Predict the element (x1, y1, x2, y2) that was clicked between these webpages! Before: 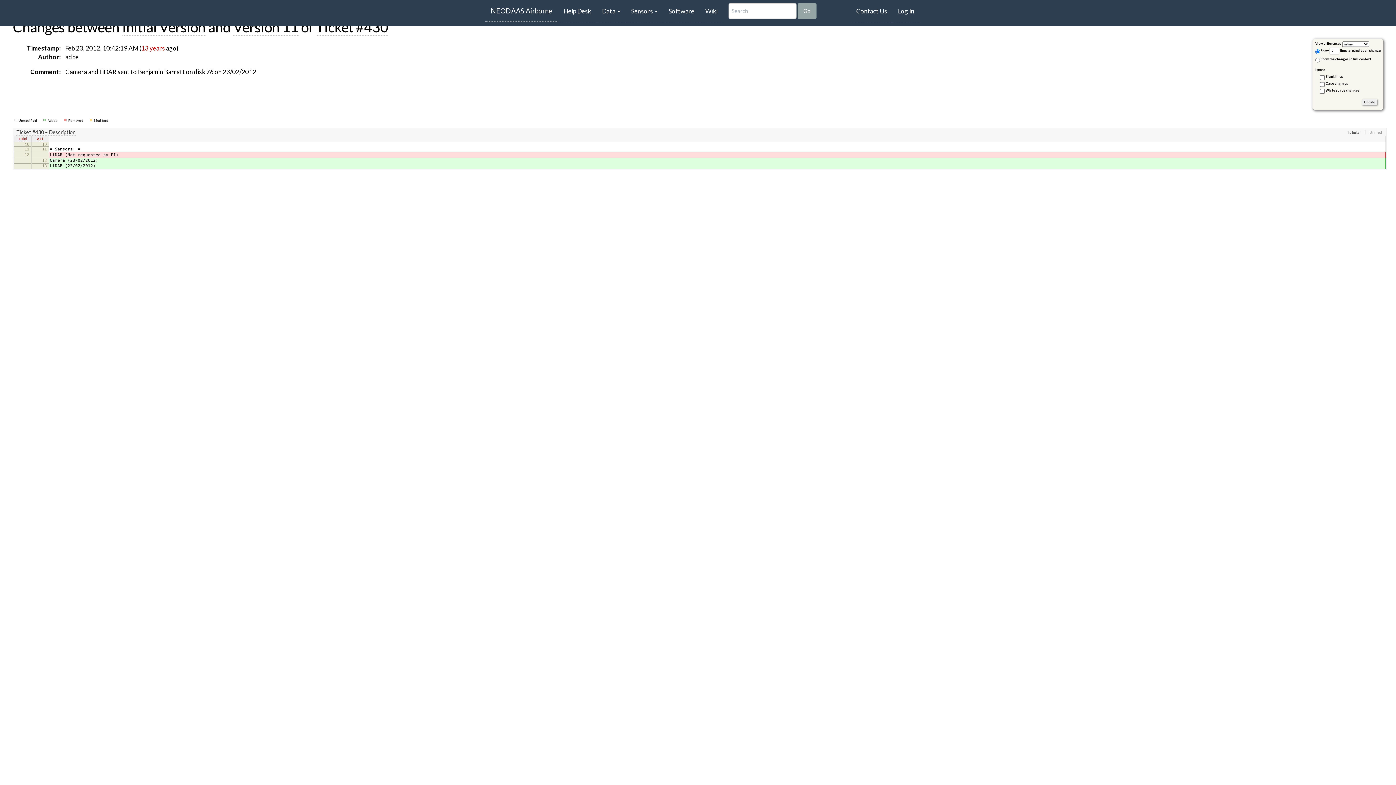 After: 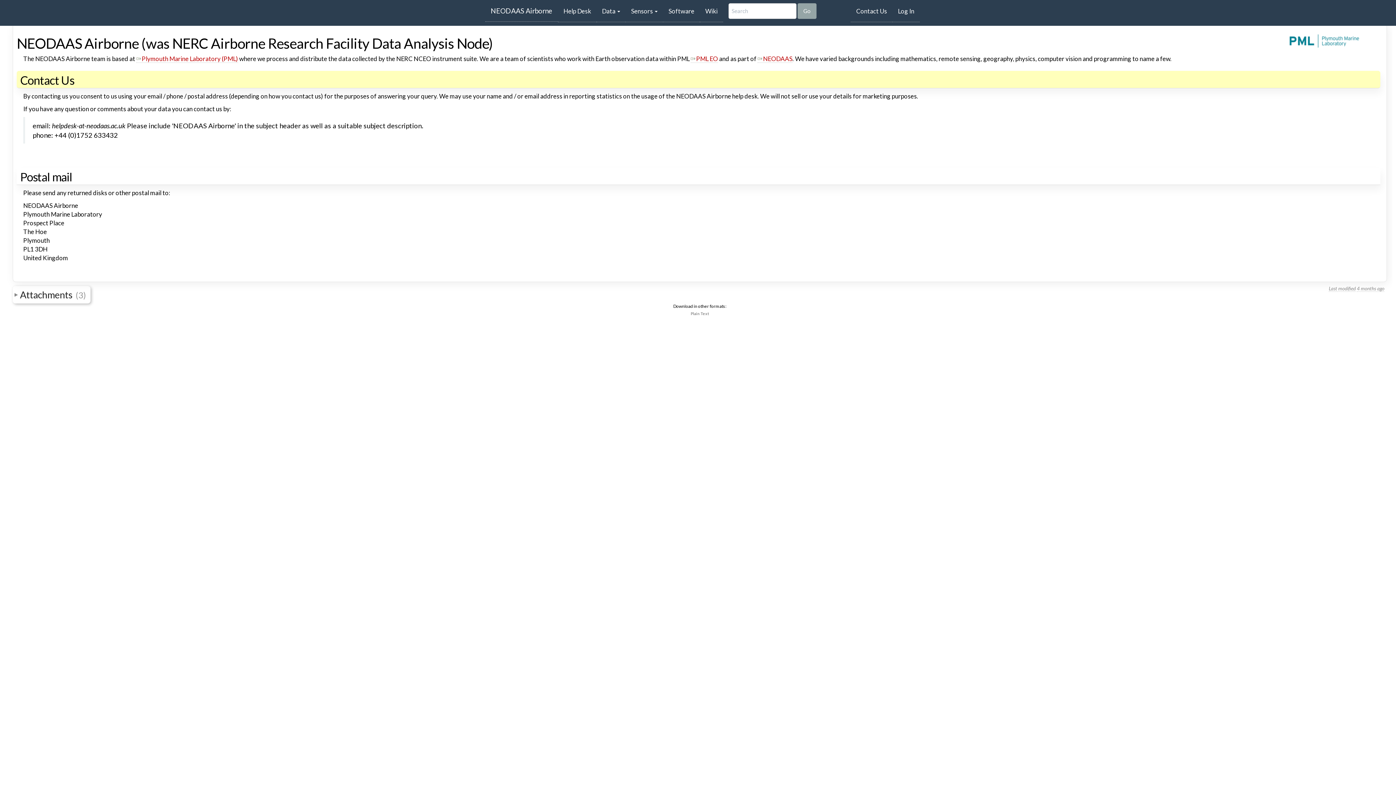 Action: label: Contact Us bbox: (850, 0, 892, 22)